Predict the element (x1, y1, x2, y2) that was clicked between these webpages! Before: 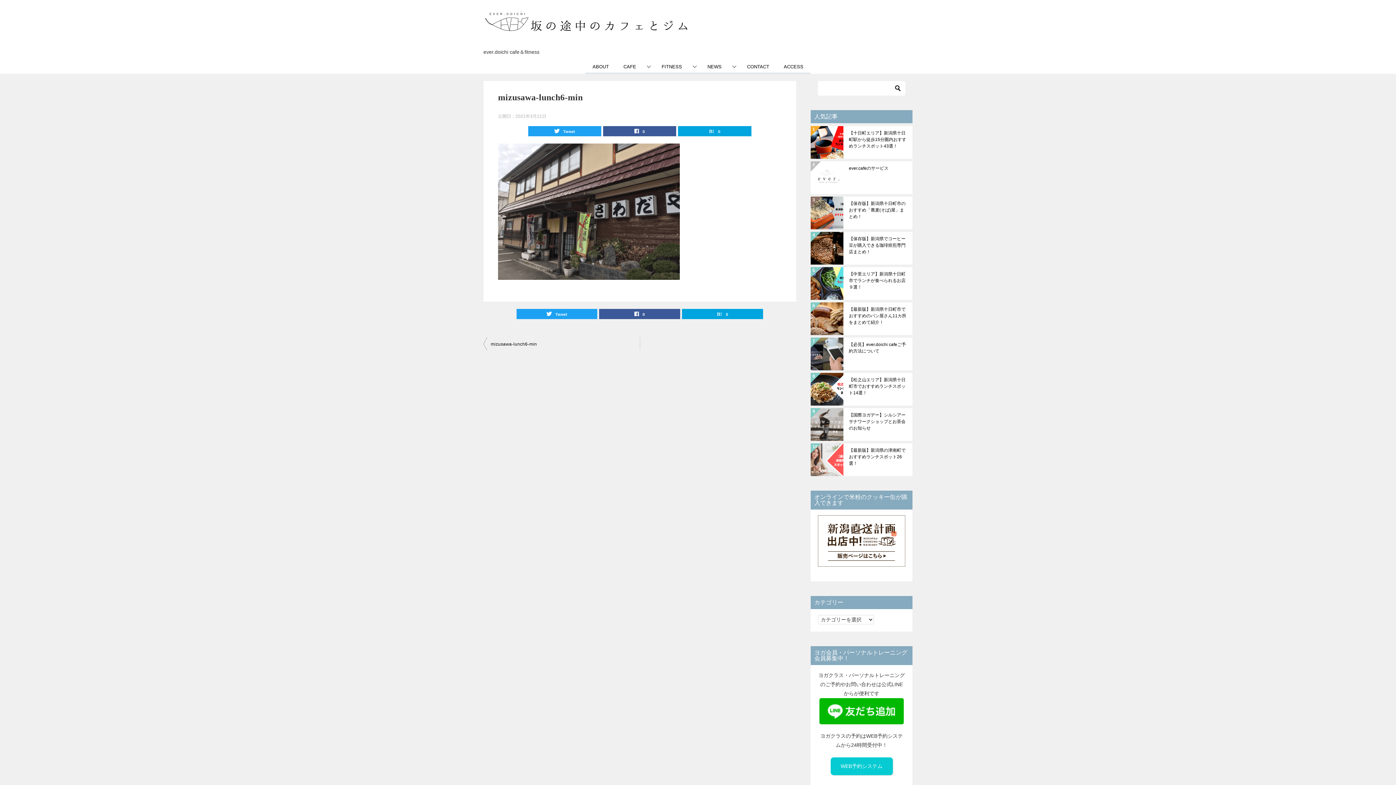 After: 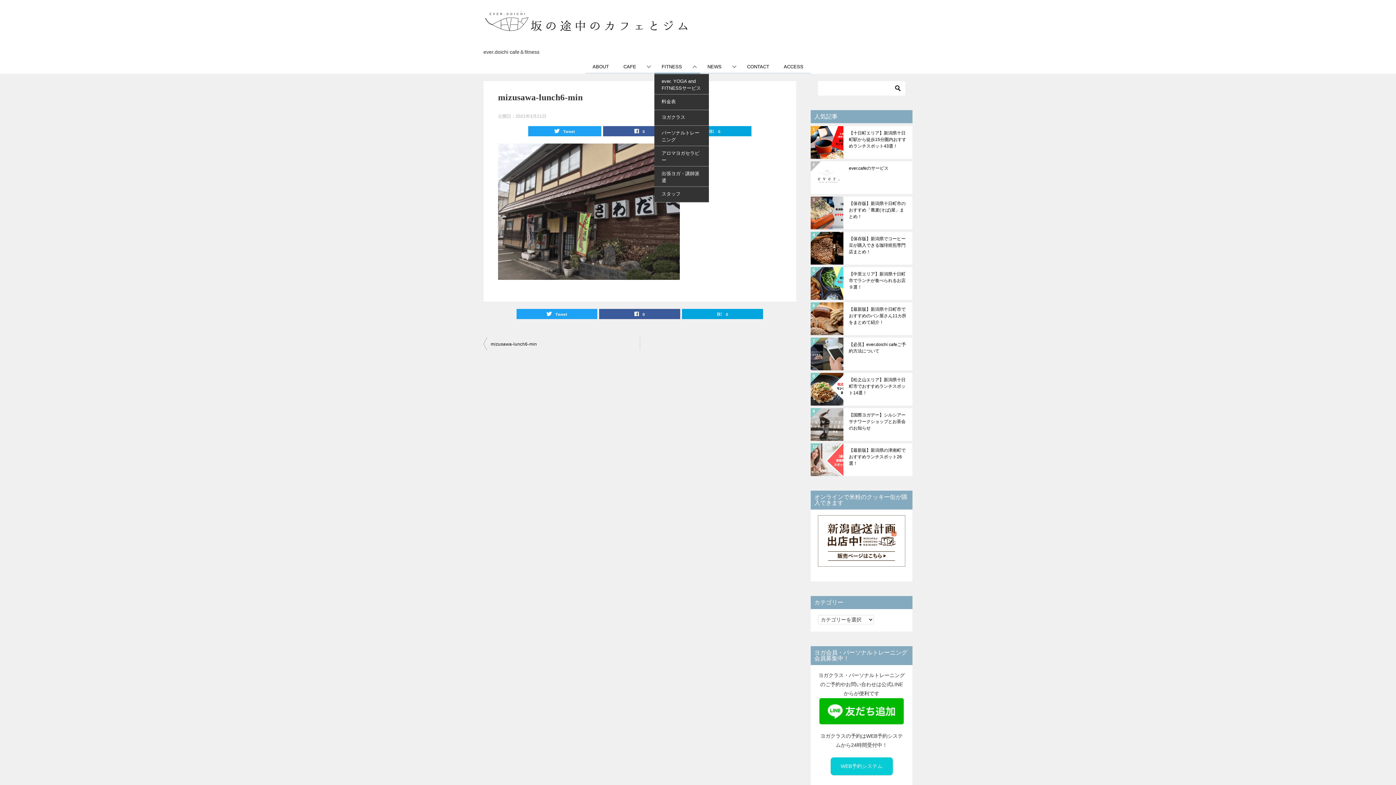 Action: bbox: (654, 59, 700, 73) label: FITNESS